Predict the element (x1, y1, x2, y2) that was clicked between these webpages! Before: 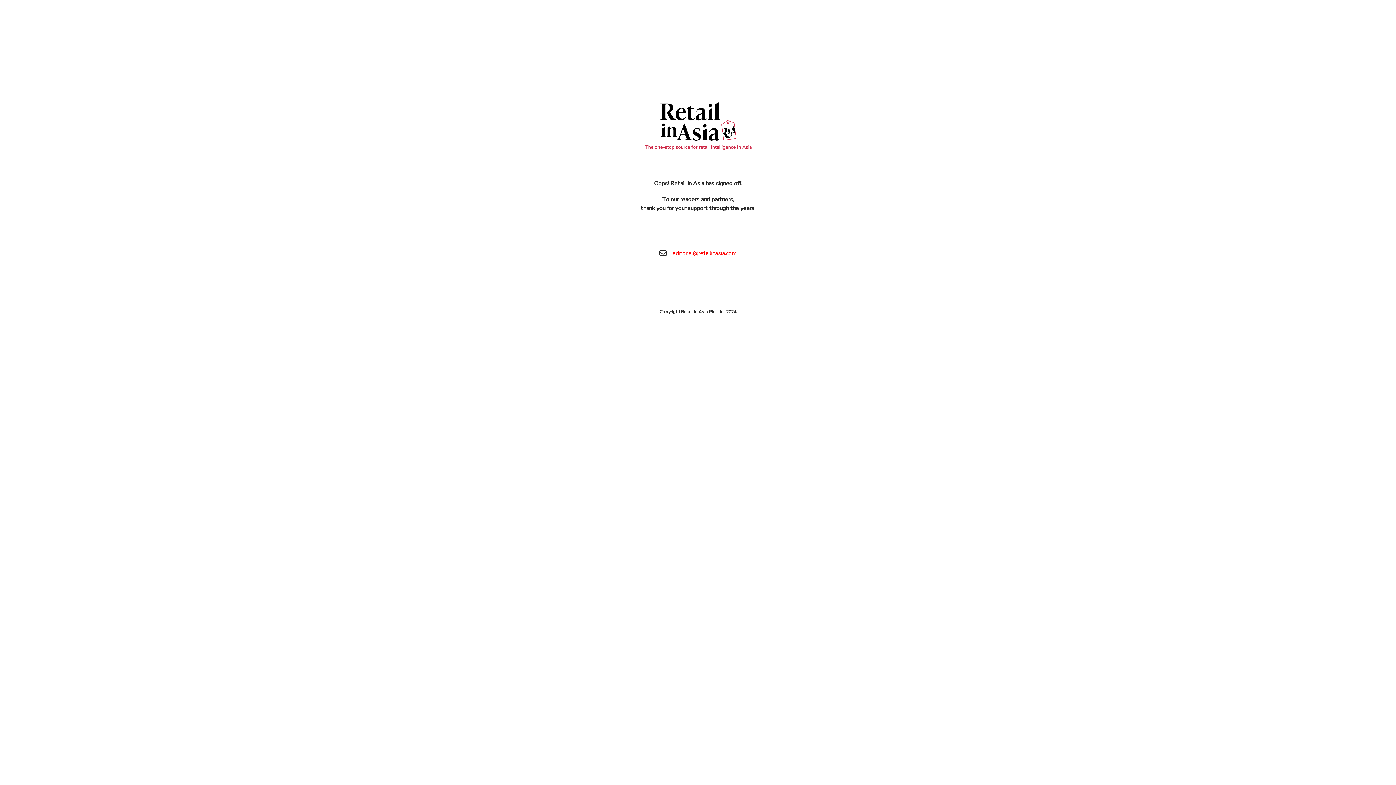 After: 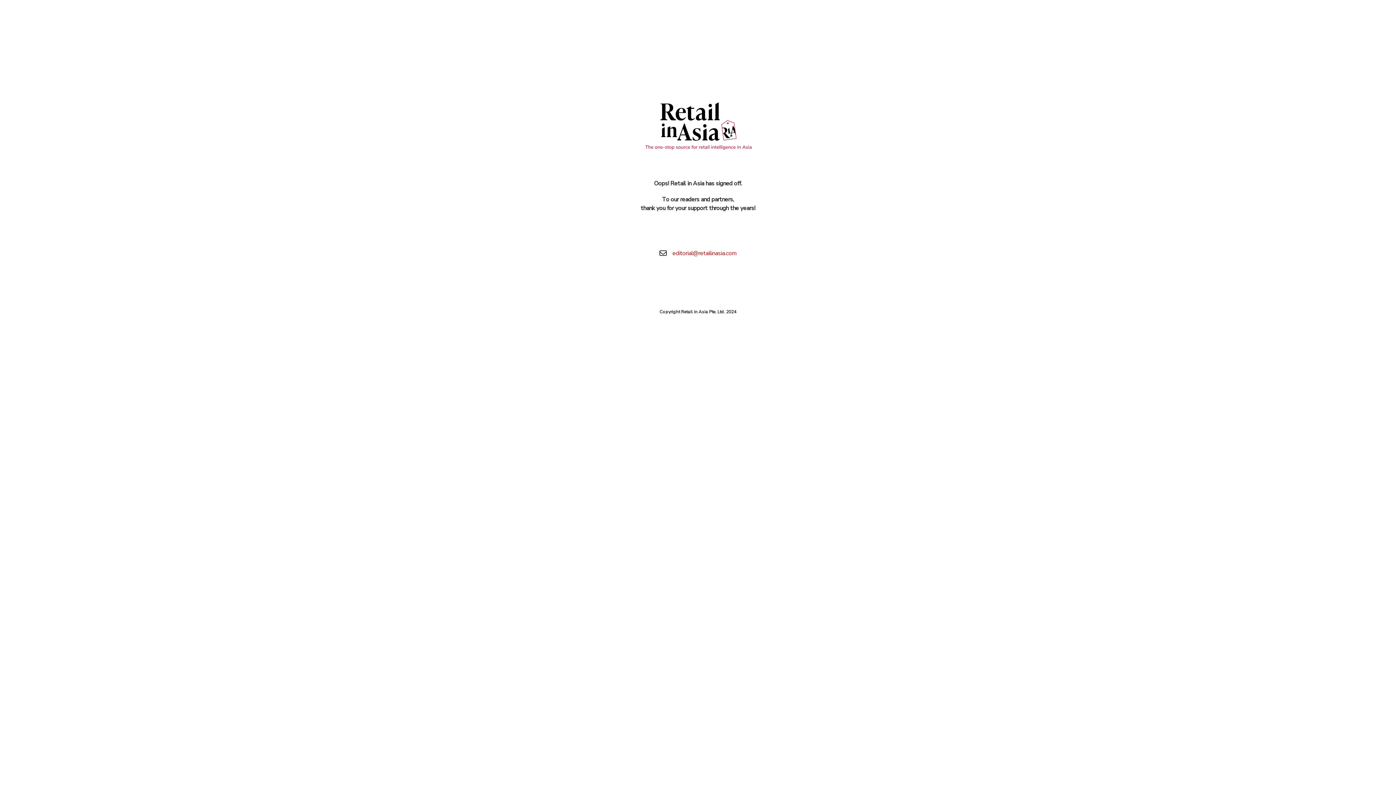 Action: label: editorial@retailinasia.com bbox: (672, 249, 736, 257)